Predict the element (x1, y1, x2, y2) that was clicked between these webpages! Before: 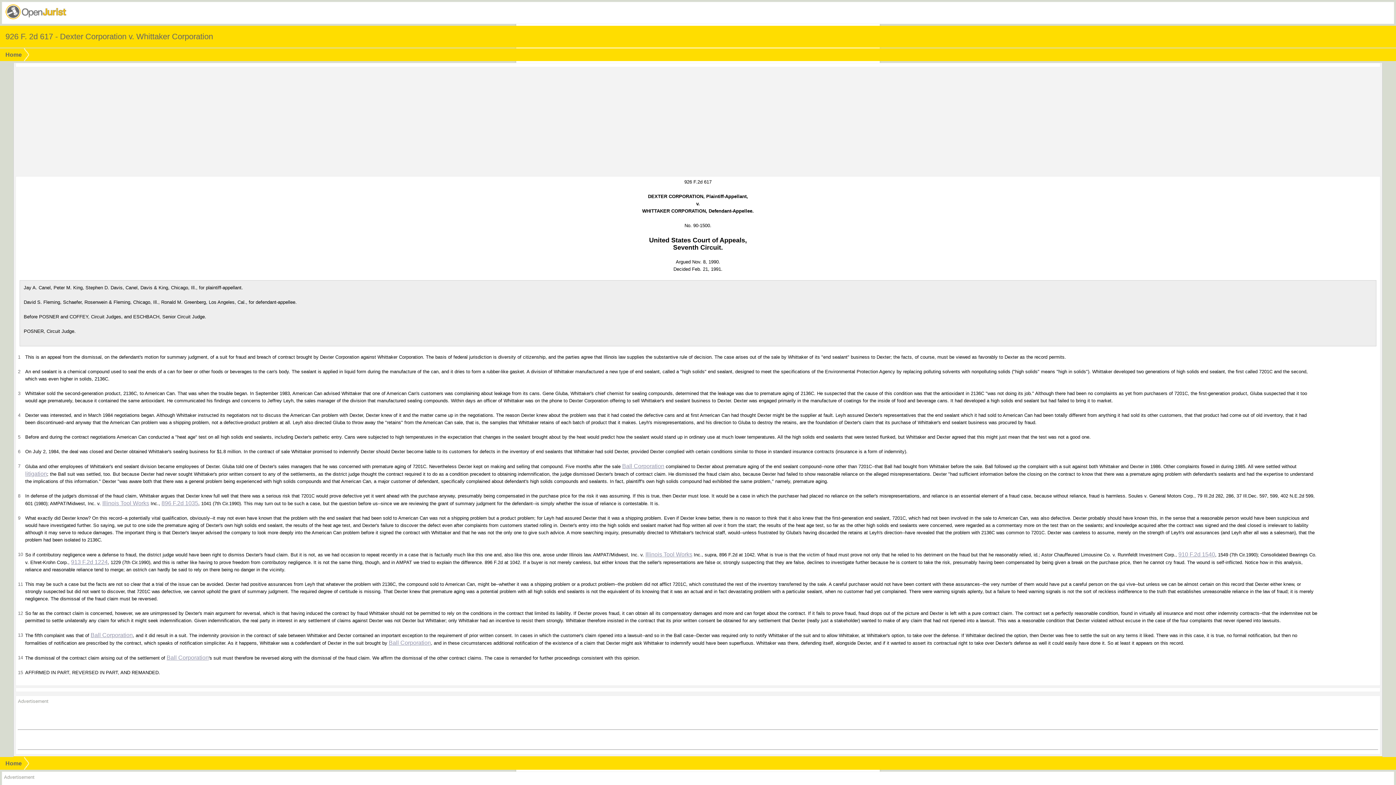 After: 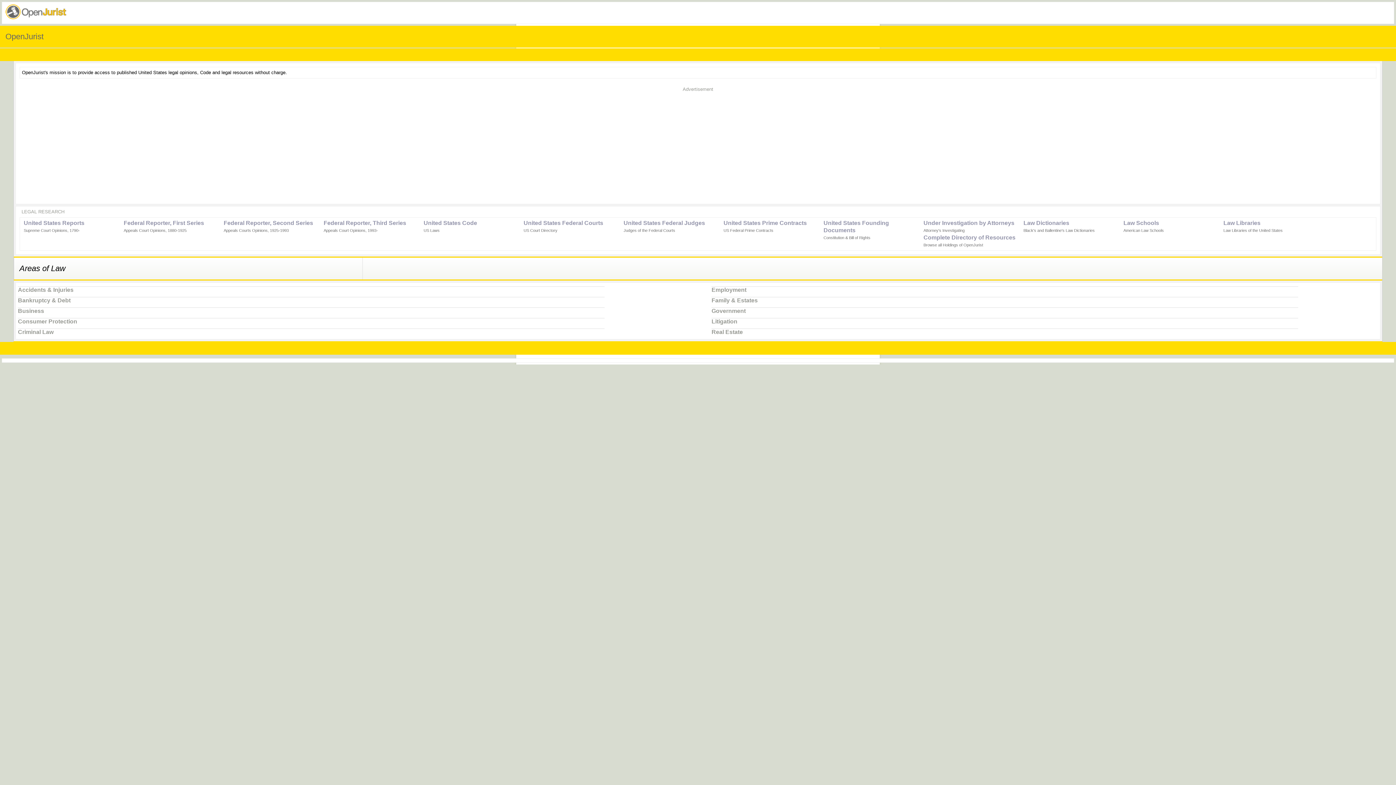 Action: bbox: (5, 760, 21, 766) label: Home